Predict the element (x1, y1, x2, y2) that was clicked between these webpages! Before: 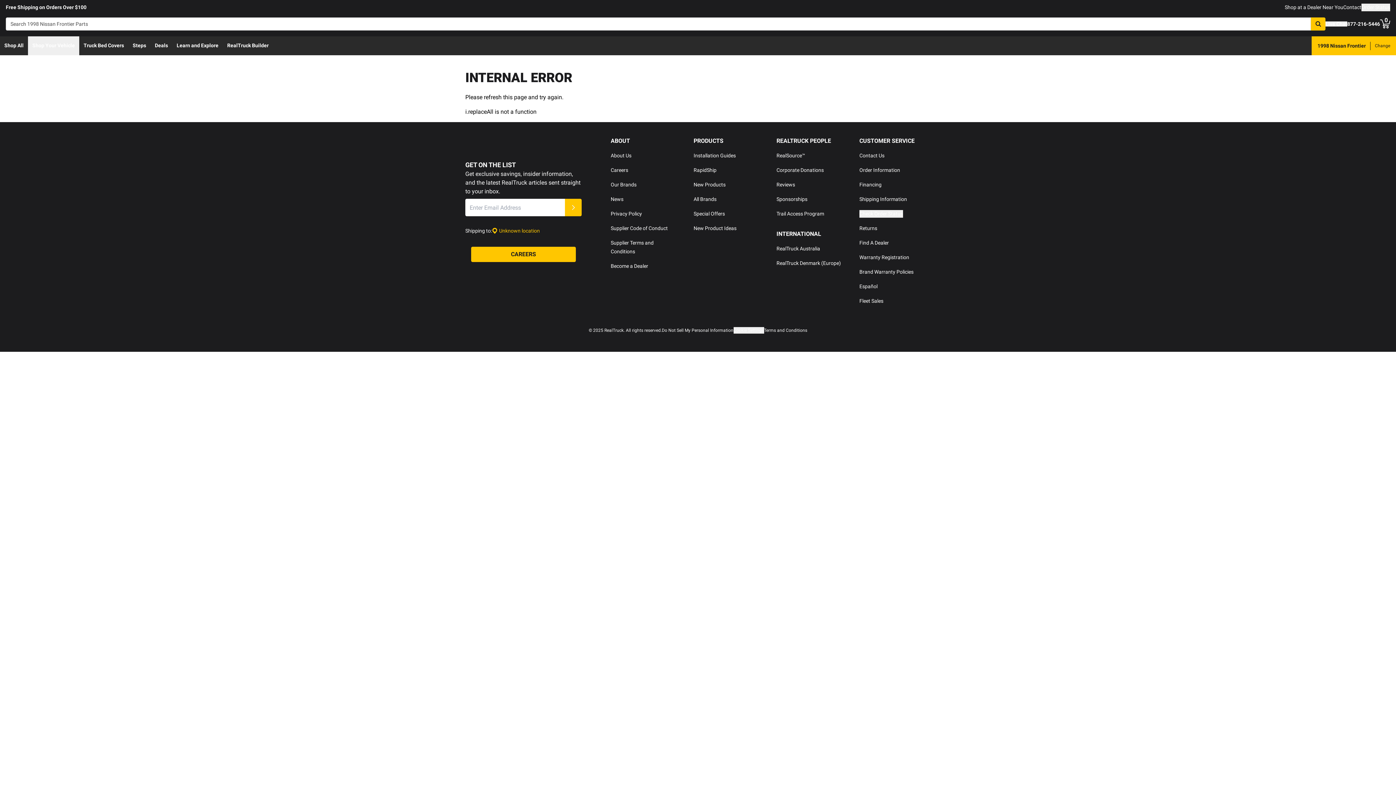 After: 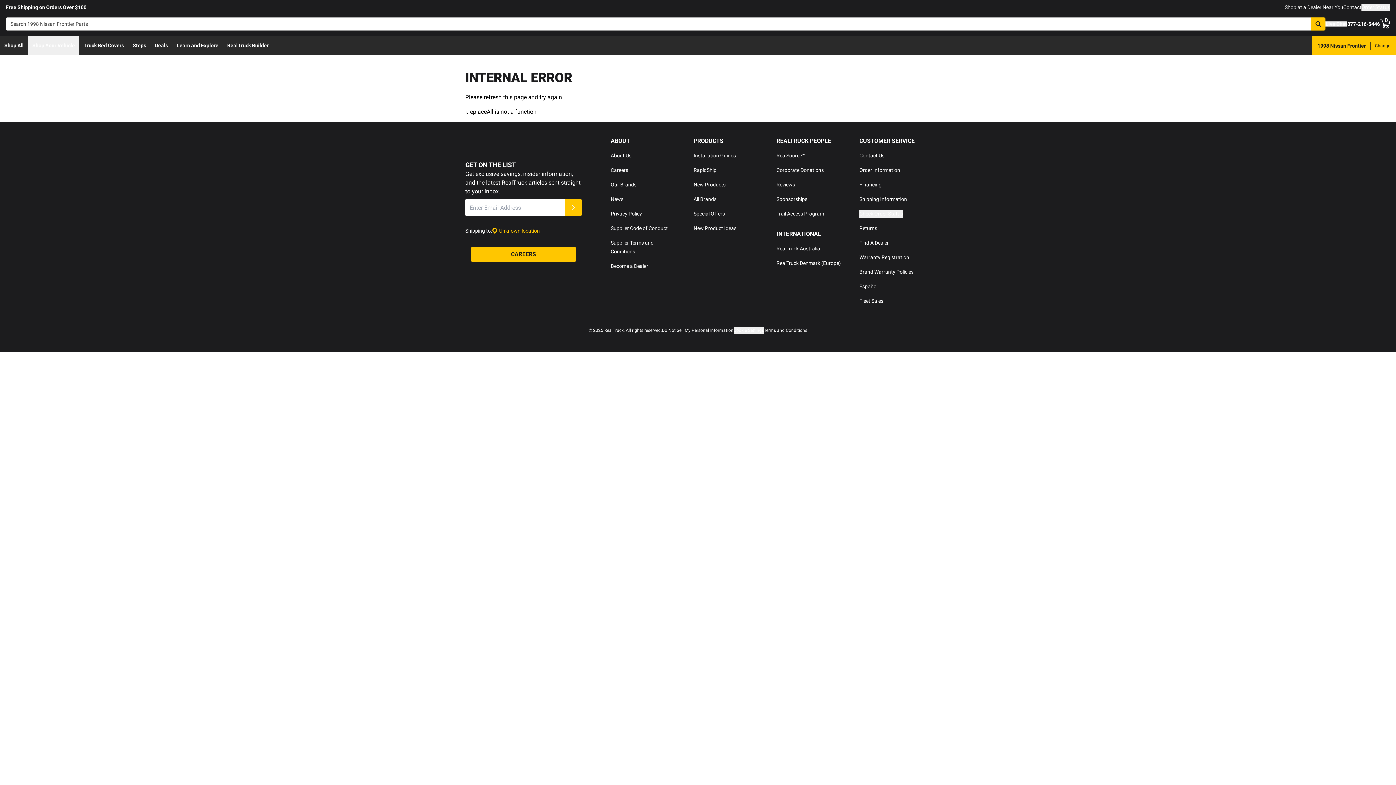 Action: bbox: (693, 181, 725, 187) label: New Products